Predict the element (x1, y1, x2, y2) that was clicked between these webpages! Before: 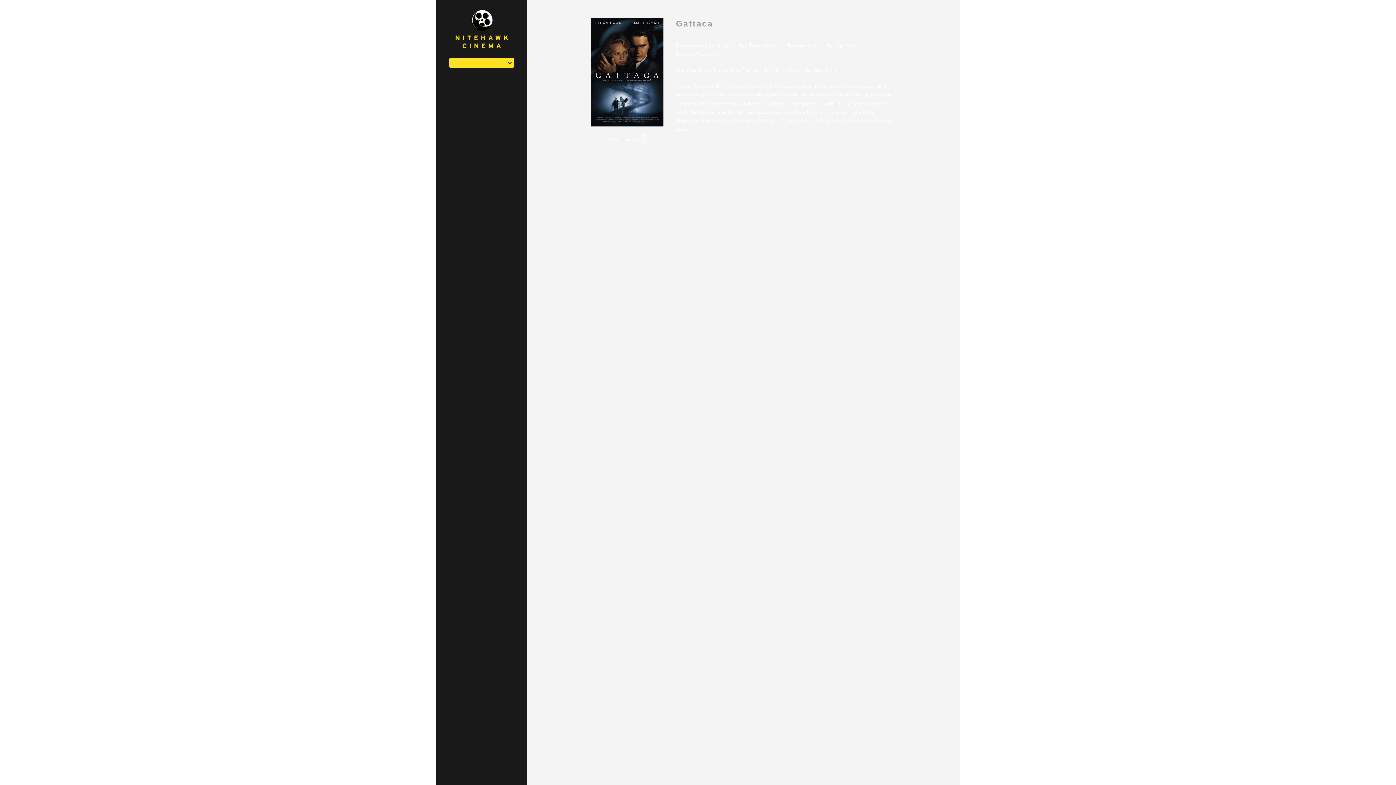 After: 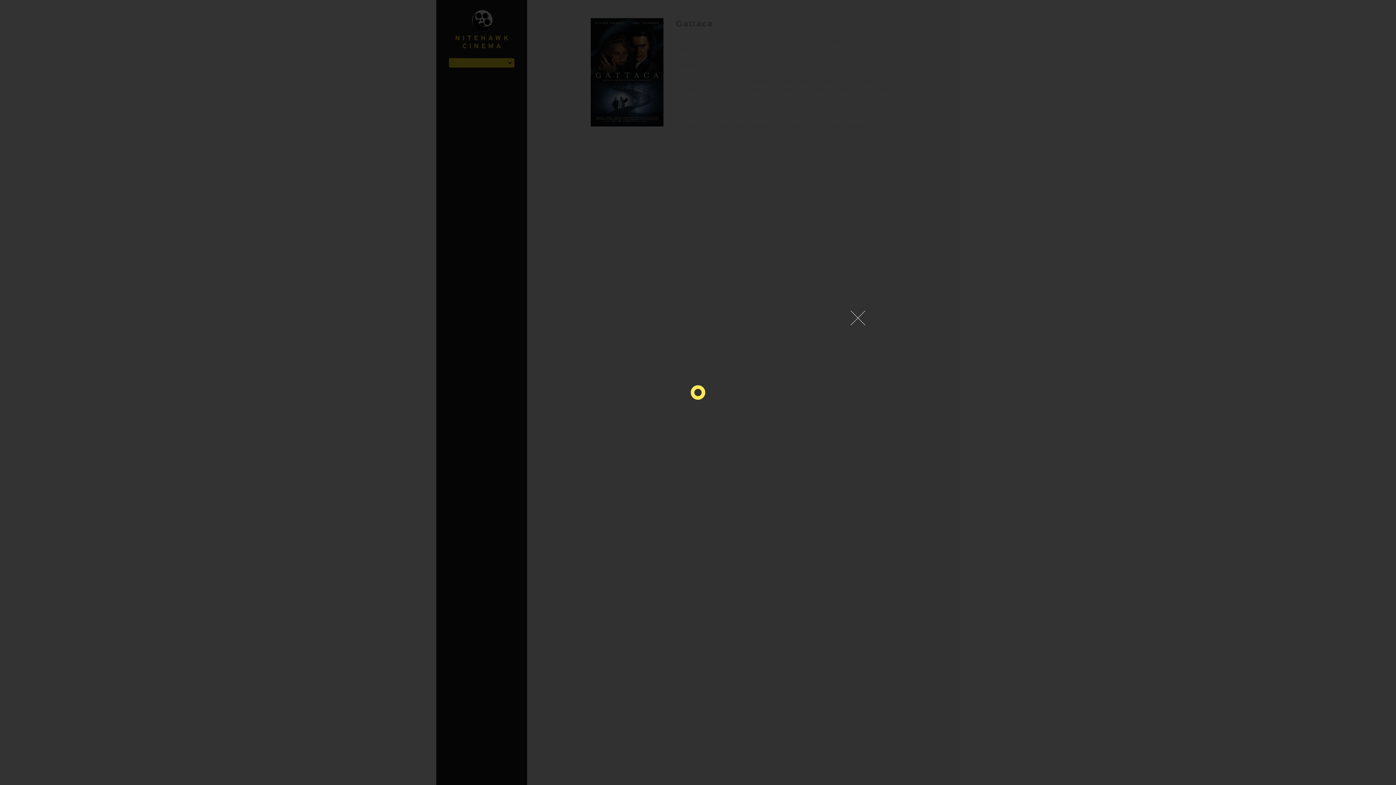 Action: bbox: (604, 133, 649, 146) label: Watch trailer